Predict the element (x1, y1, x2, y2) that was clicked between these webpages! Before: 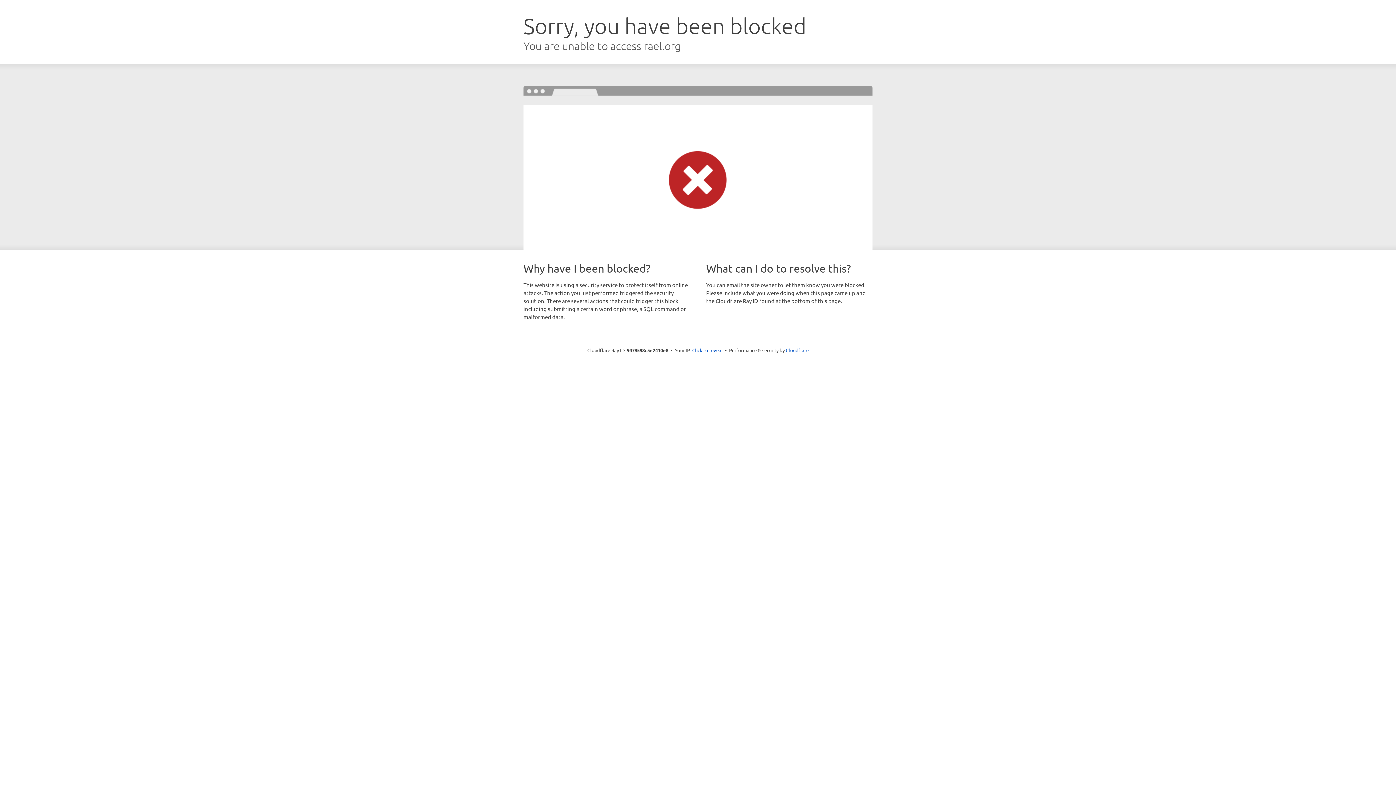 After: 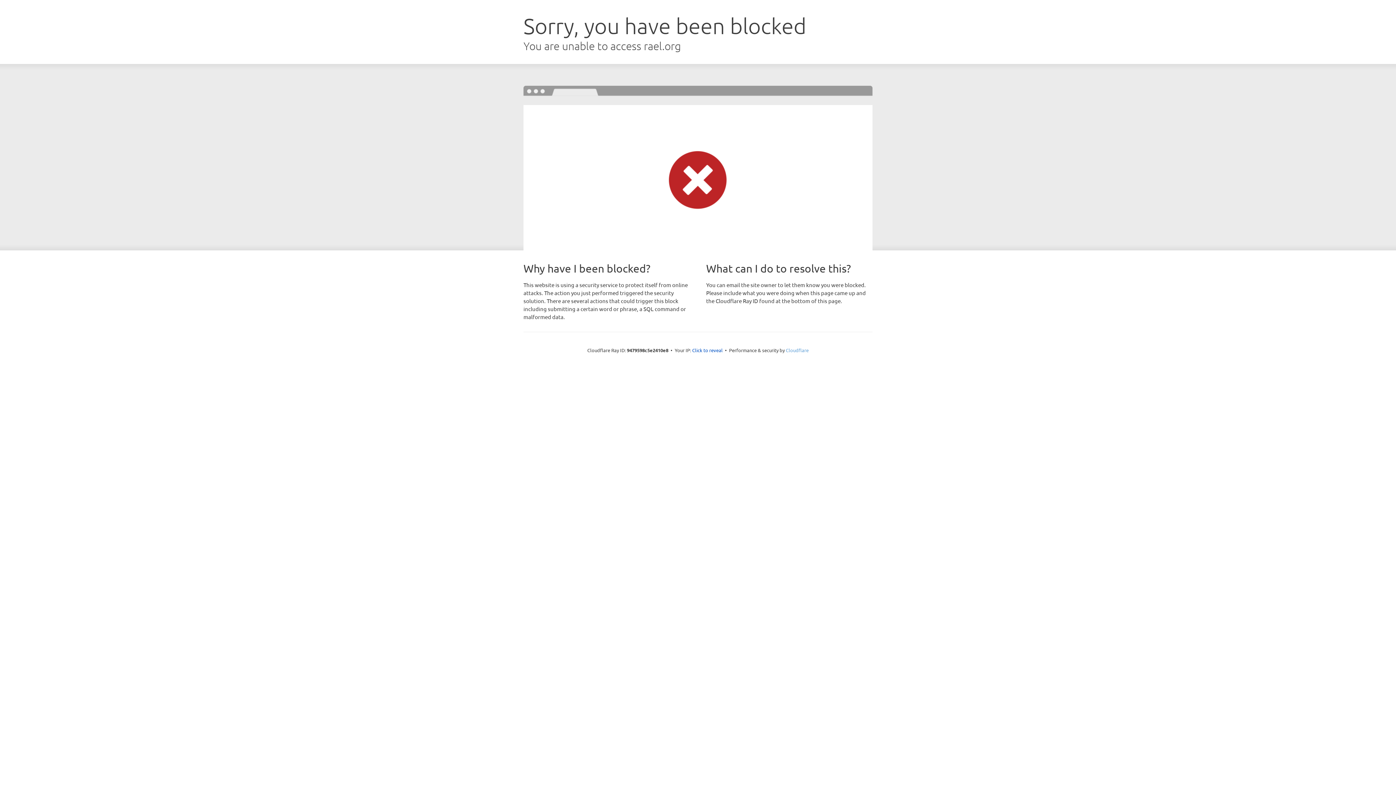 Action: label: Cloudflare bbox: (786, 347, 808, 353)